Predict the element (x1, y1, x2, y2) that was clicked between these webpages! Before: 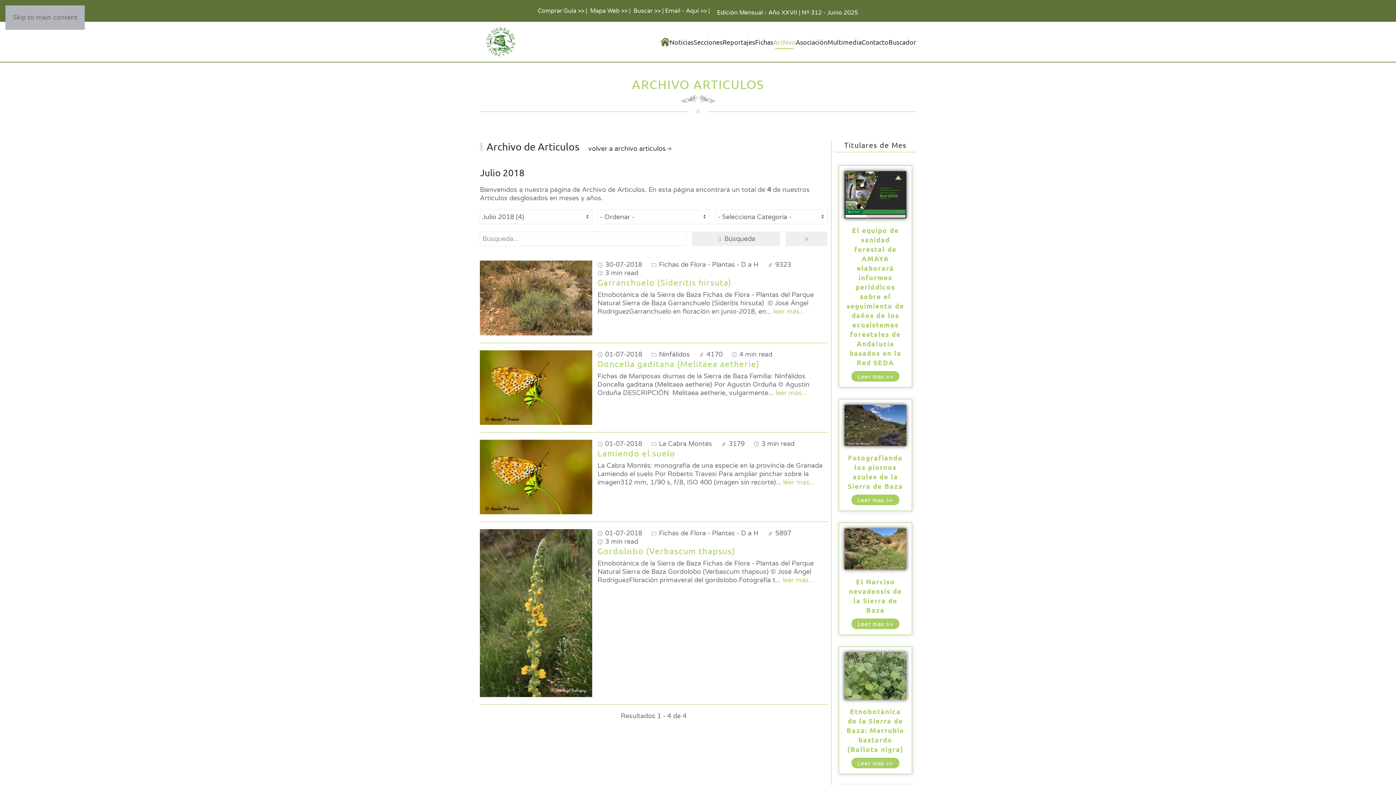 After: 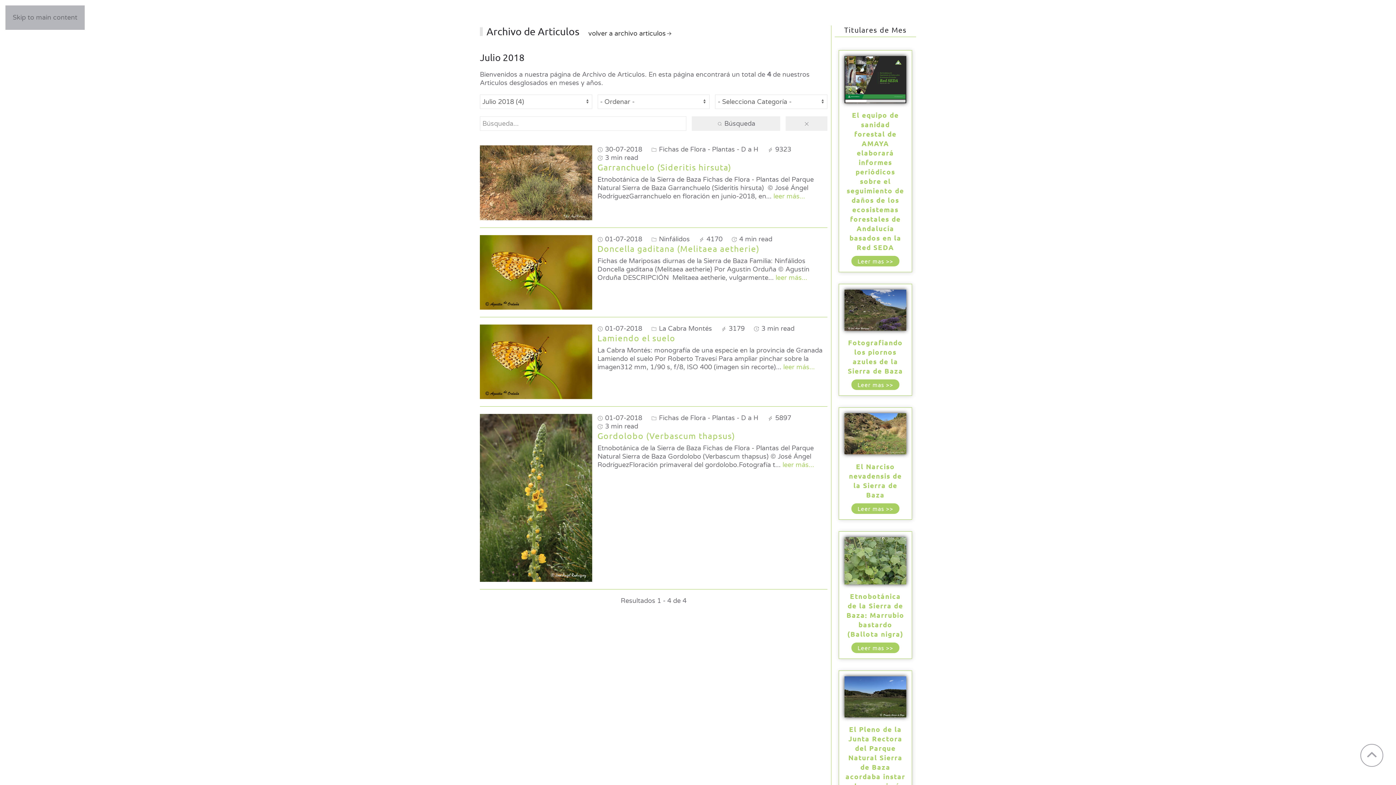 Action: bbox: (12, 13, 77, 21) label: Skip to main content